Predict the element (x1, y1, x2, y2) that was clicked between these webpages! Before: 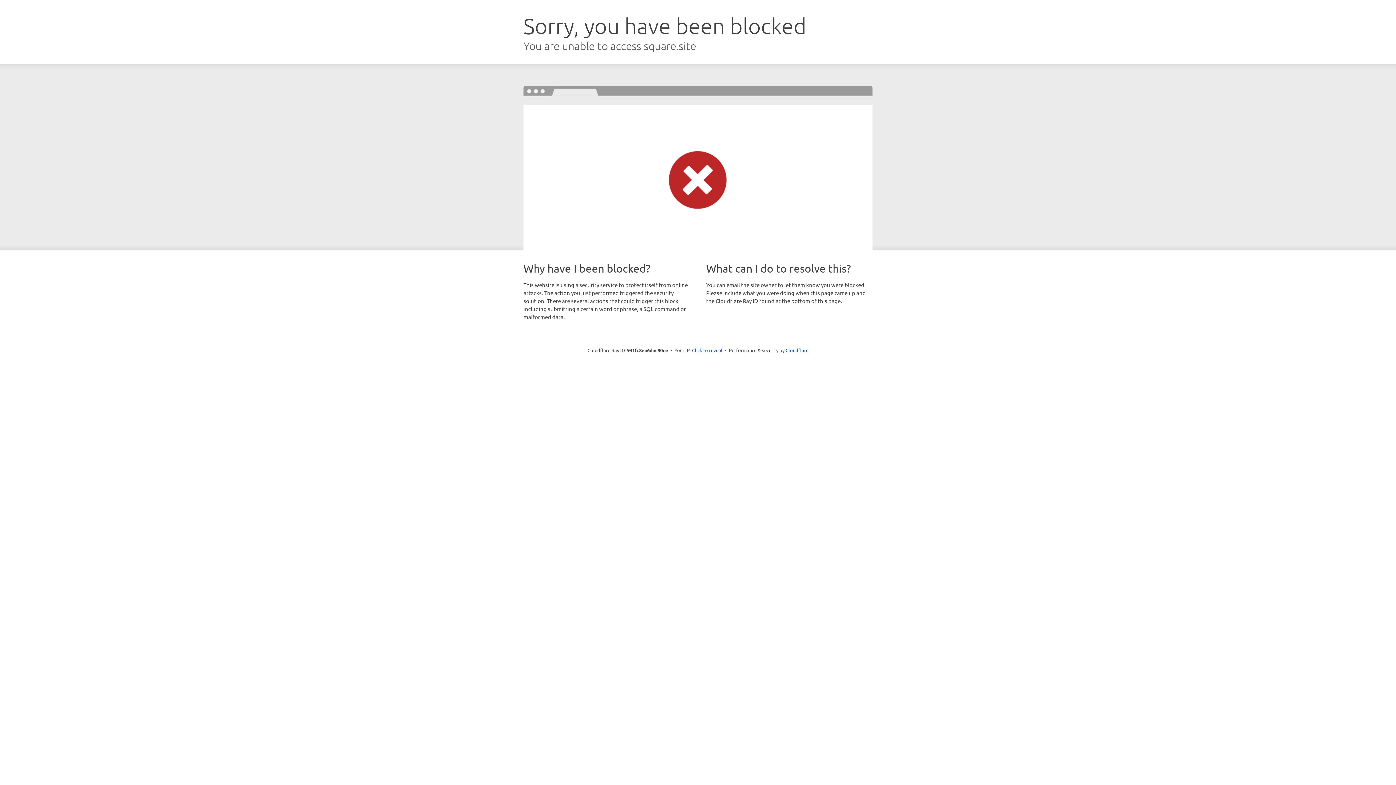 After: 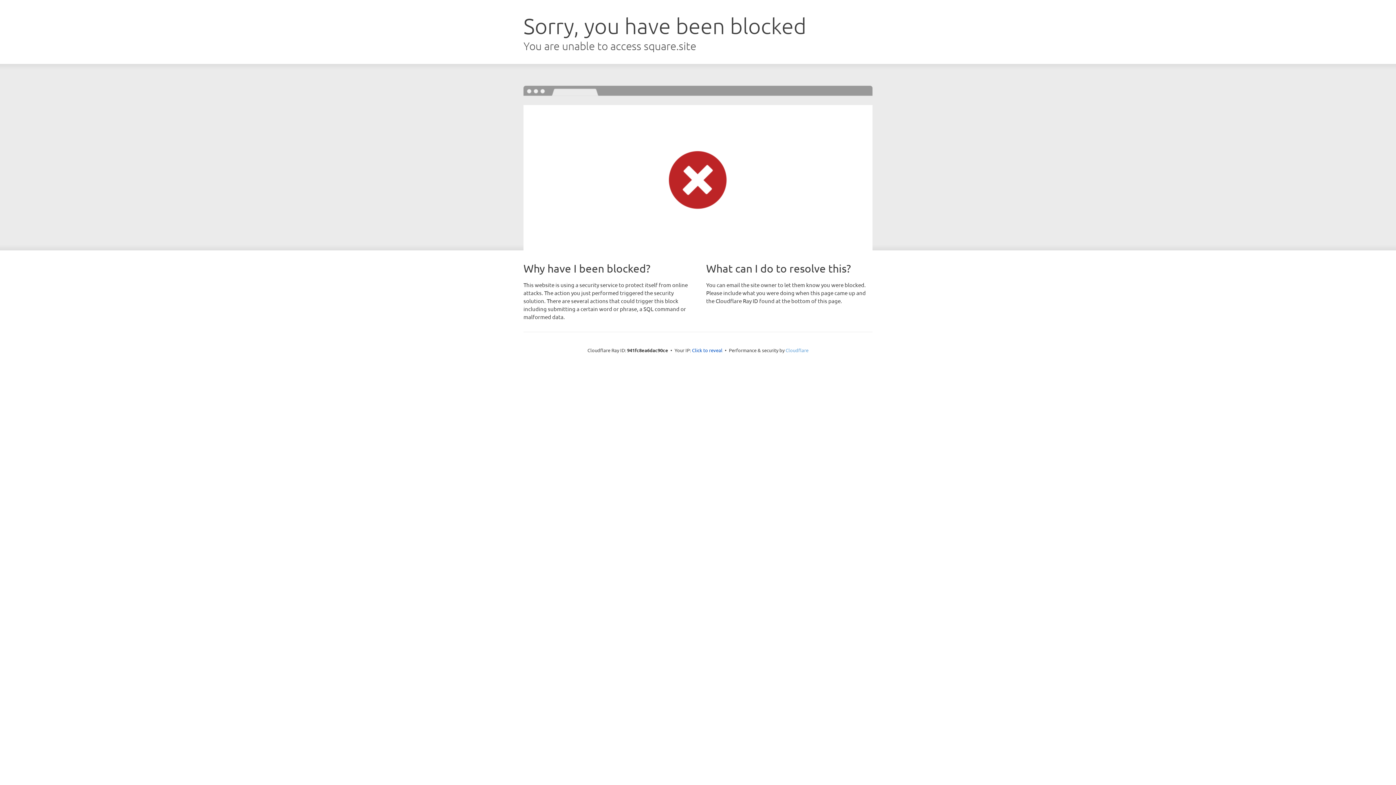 Action: bbox: (785, 347, 808, 353) label: Cloudflare